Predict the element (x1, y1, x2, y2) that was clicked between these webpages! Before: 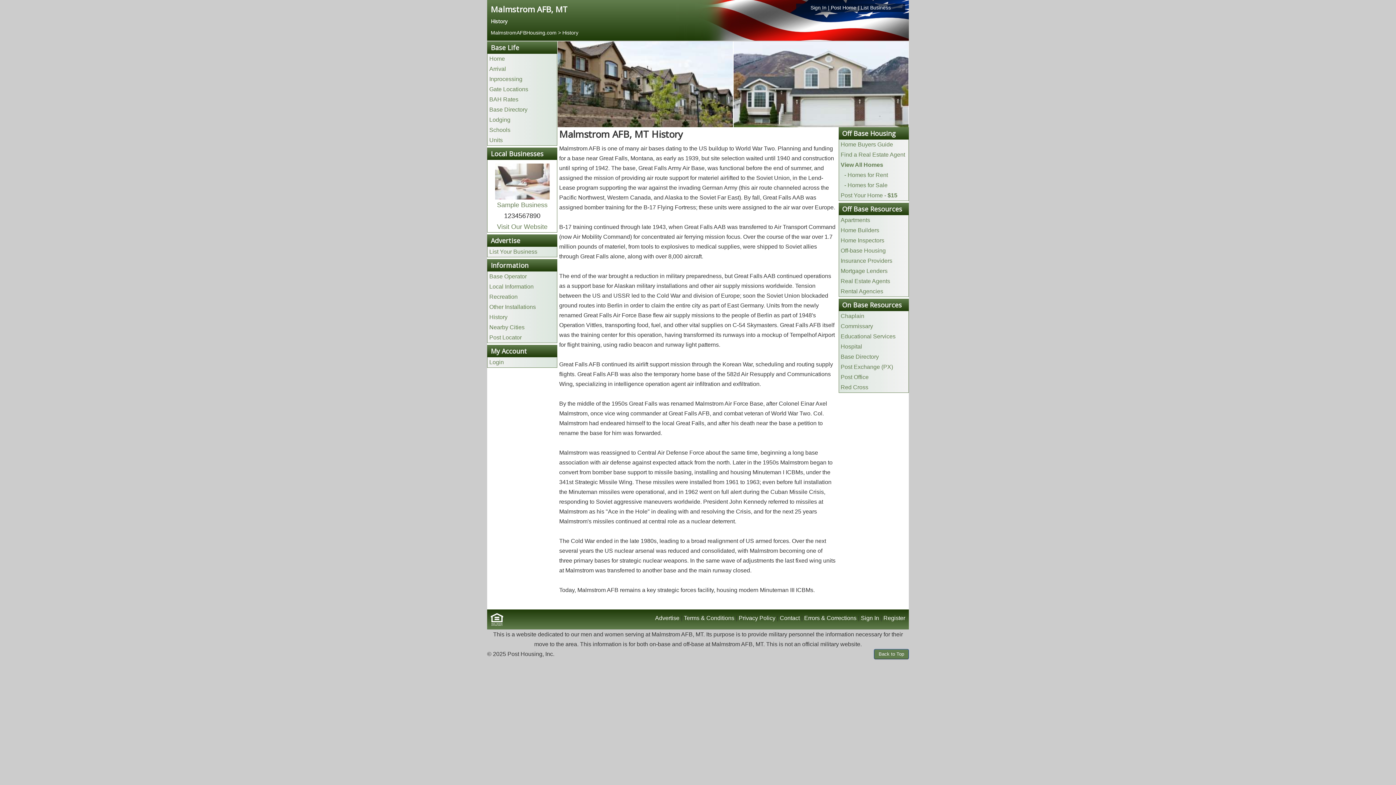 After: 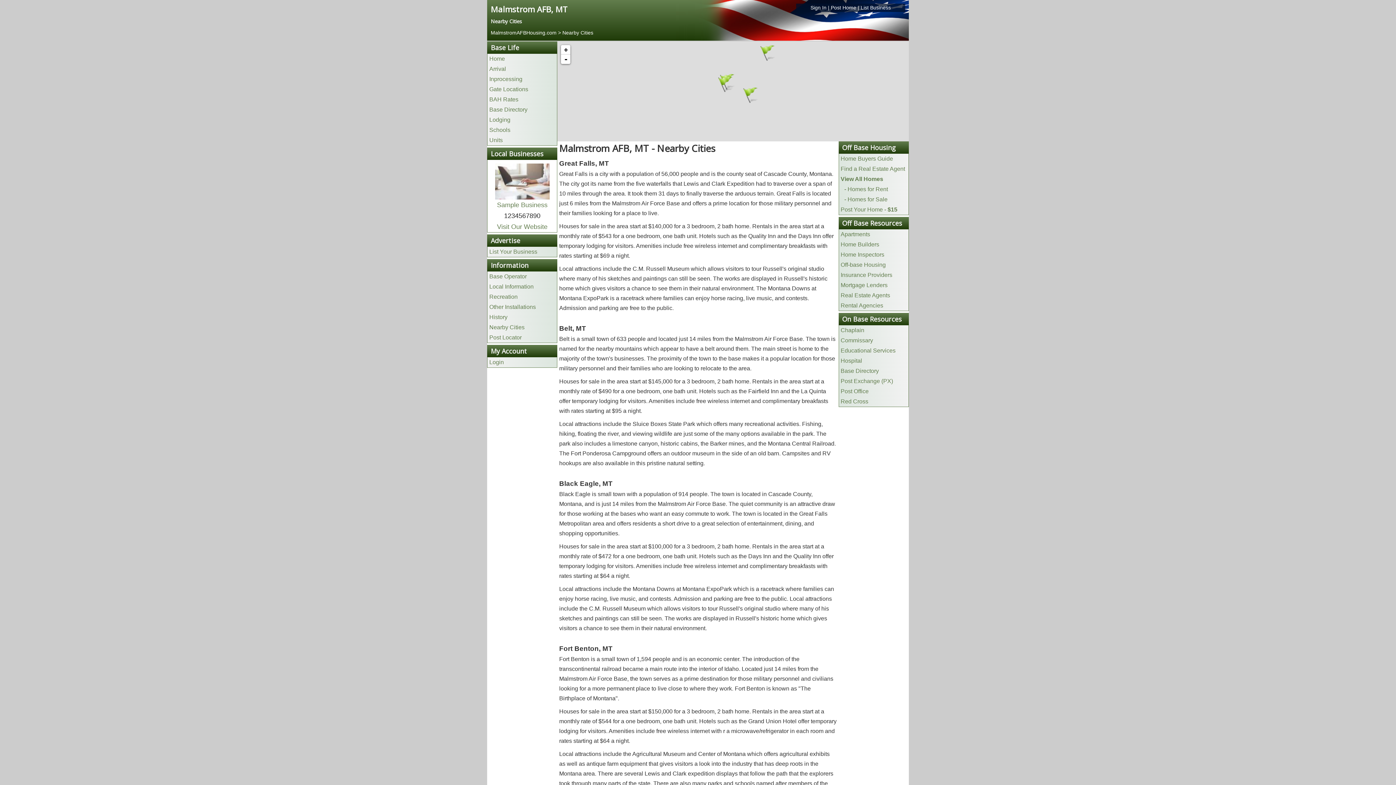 Action: label: Nearby Cities bbox: (489, 324, 524, 330)